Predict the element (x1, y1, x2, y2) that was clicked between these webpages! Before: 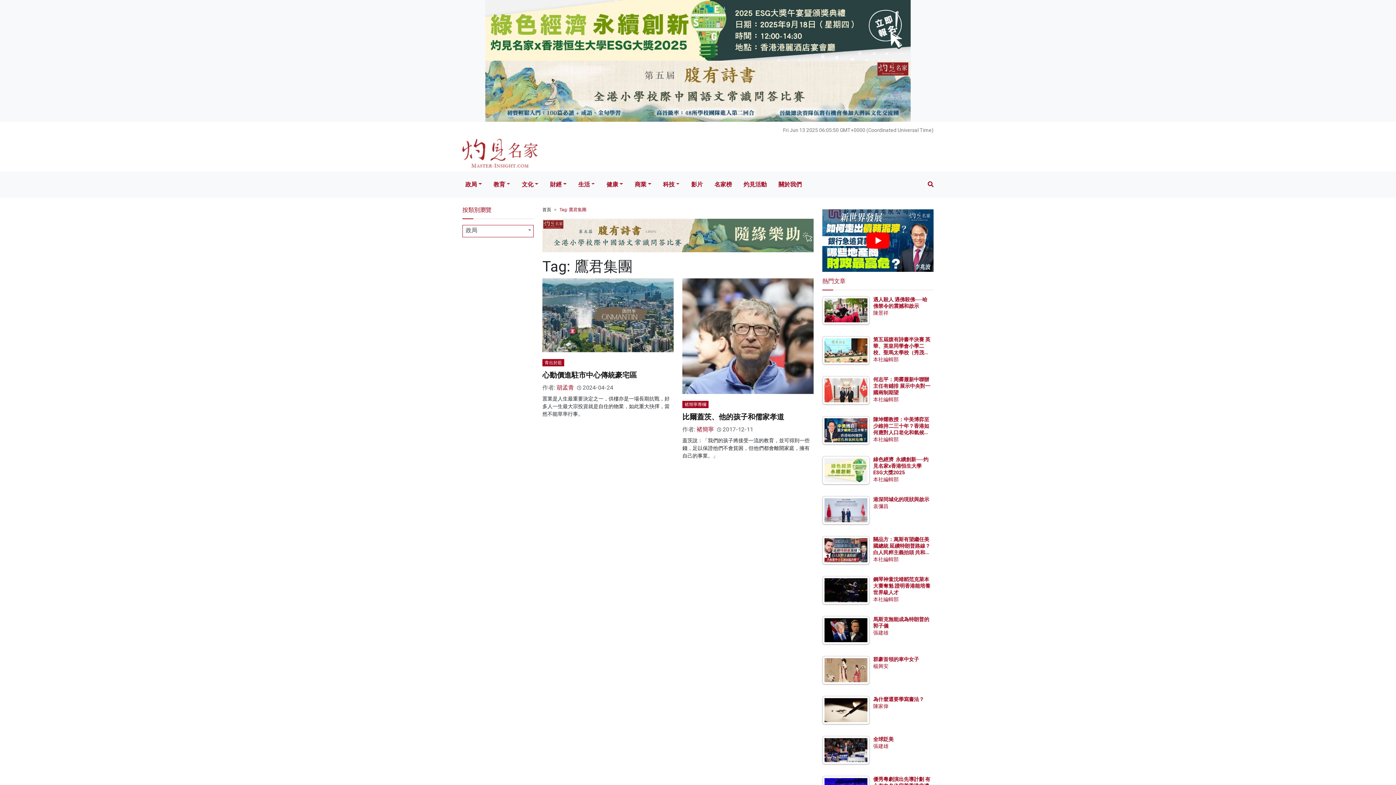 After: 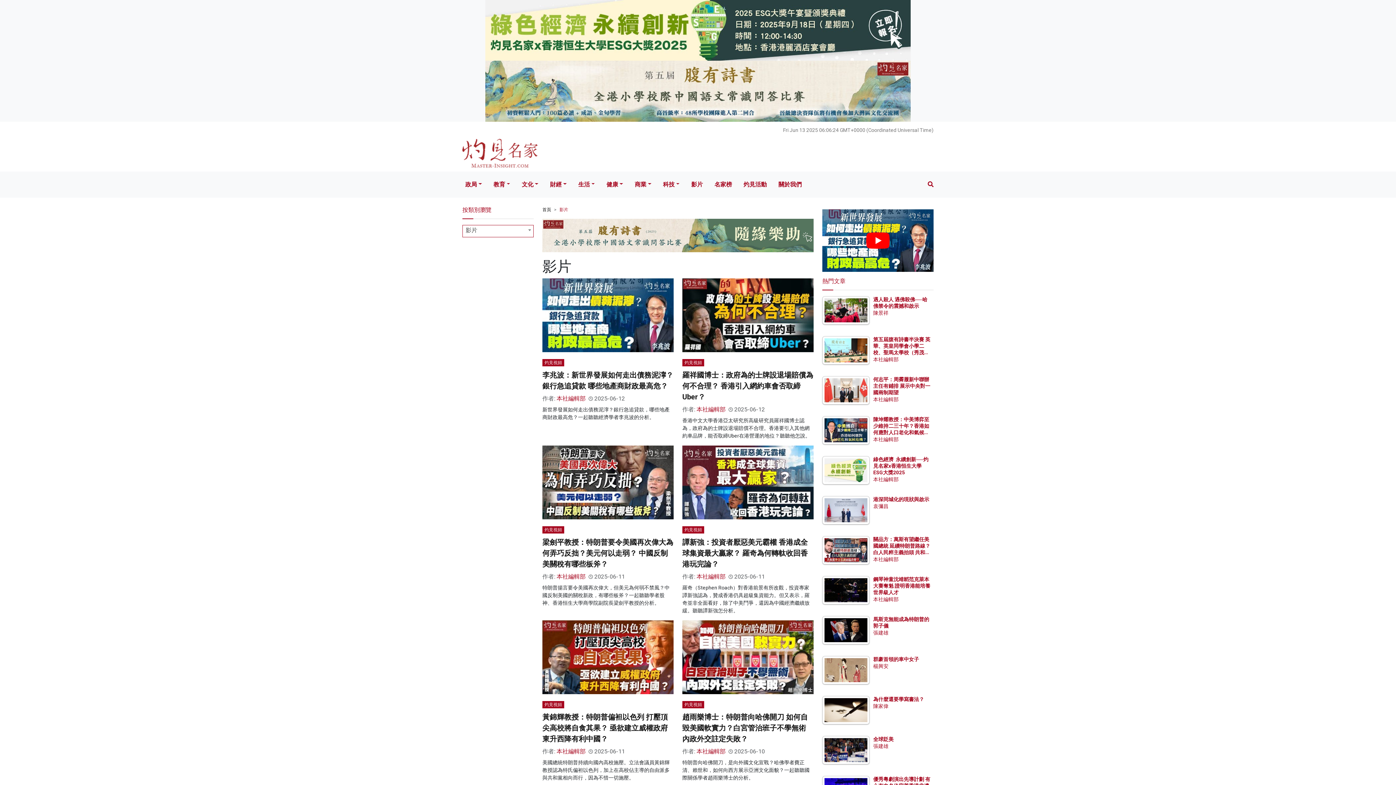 Action: bbox: (685, 177, 708, 191) label: 影片